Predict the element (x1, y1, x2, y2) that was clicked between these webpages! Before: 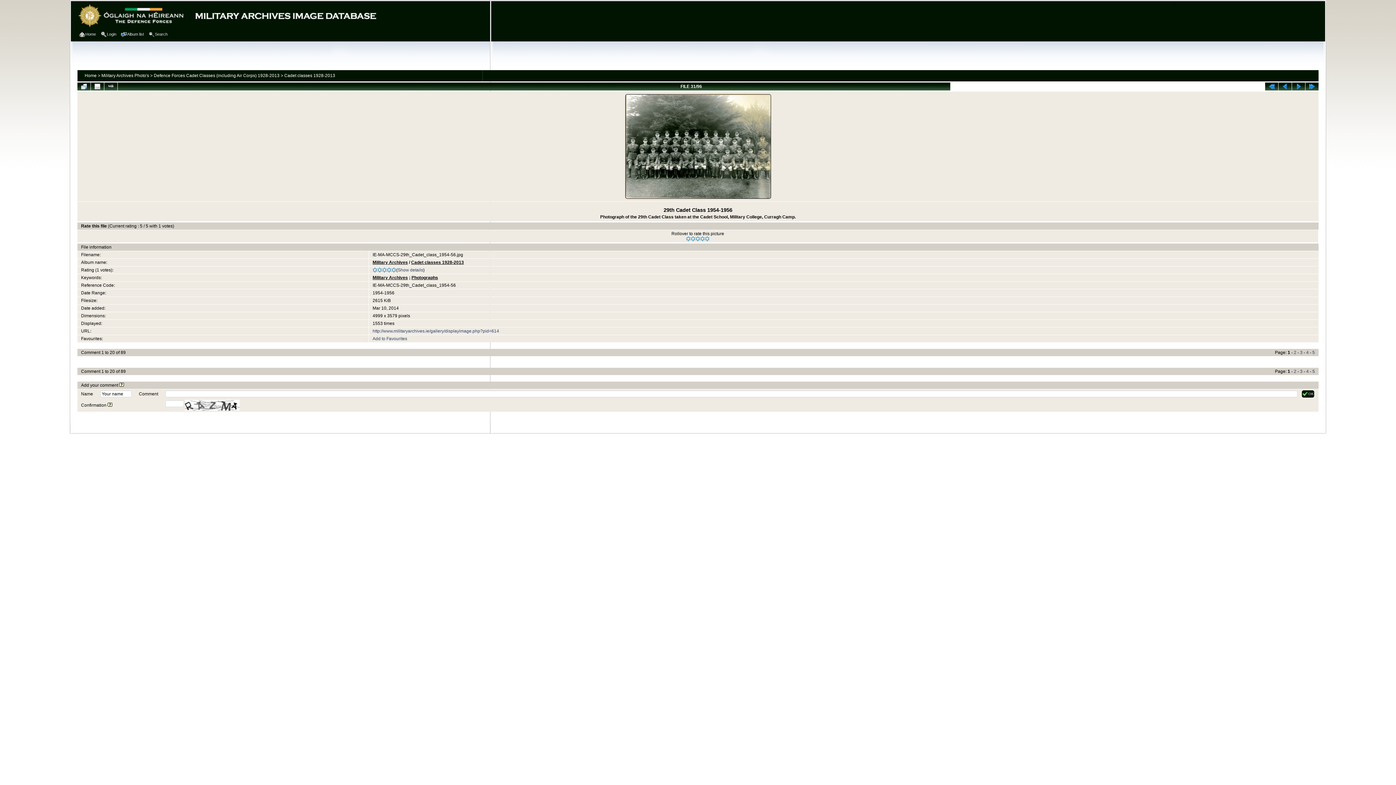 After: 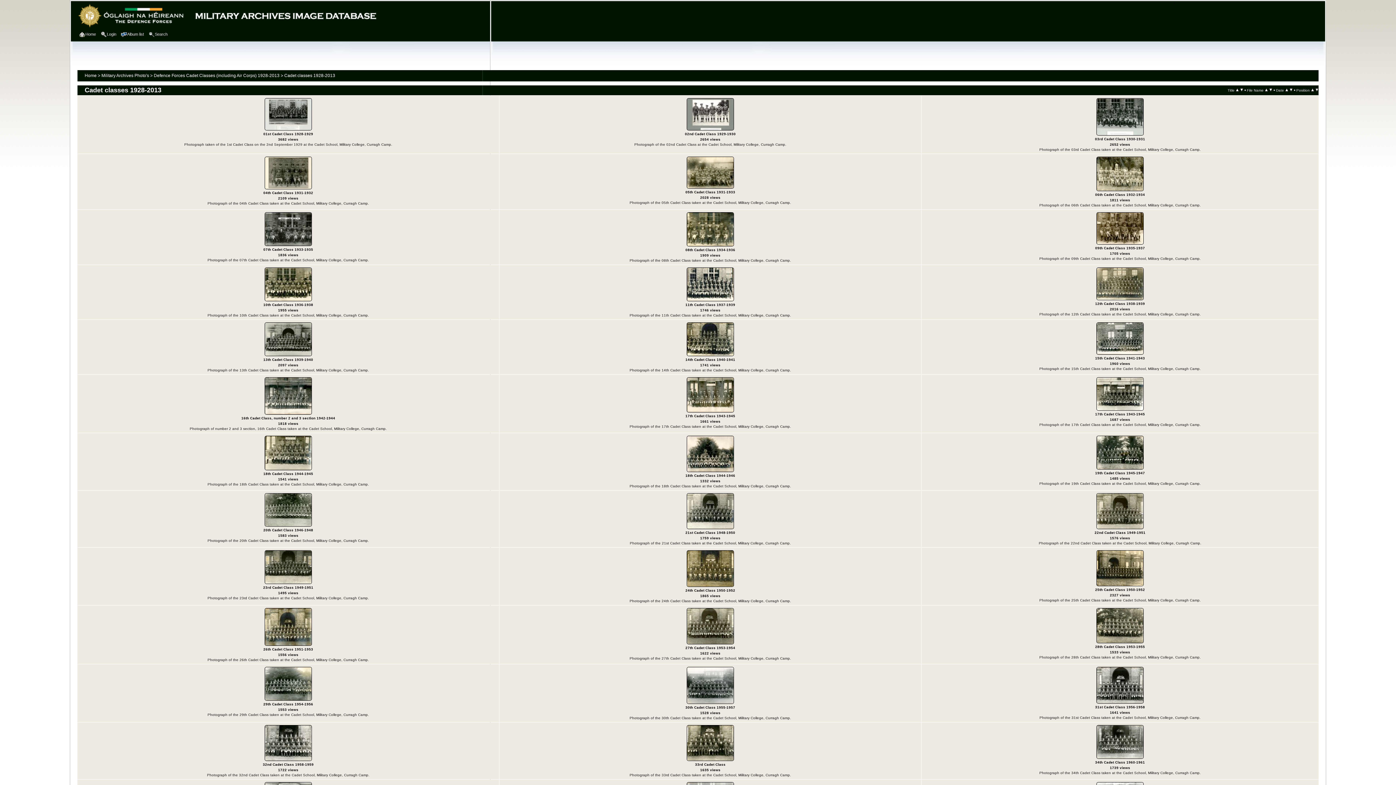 Action: bbox: (77, 82, 90, 90)